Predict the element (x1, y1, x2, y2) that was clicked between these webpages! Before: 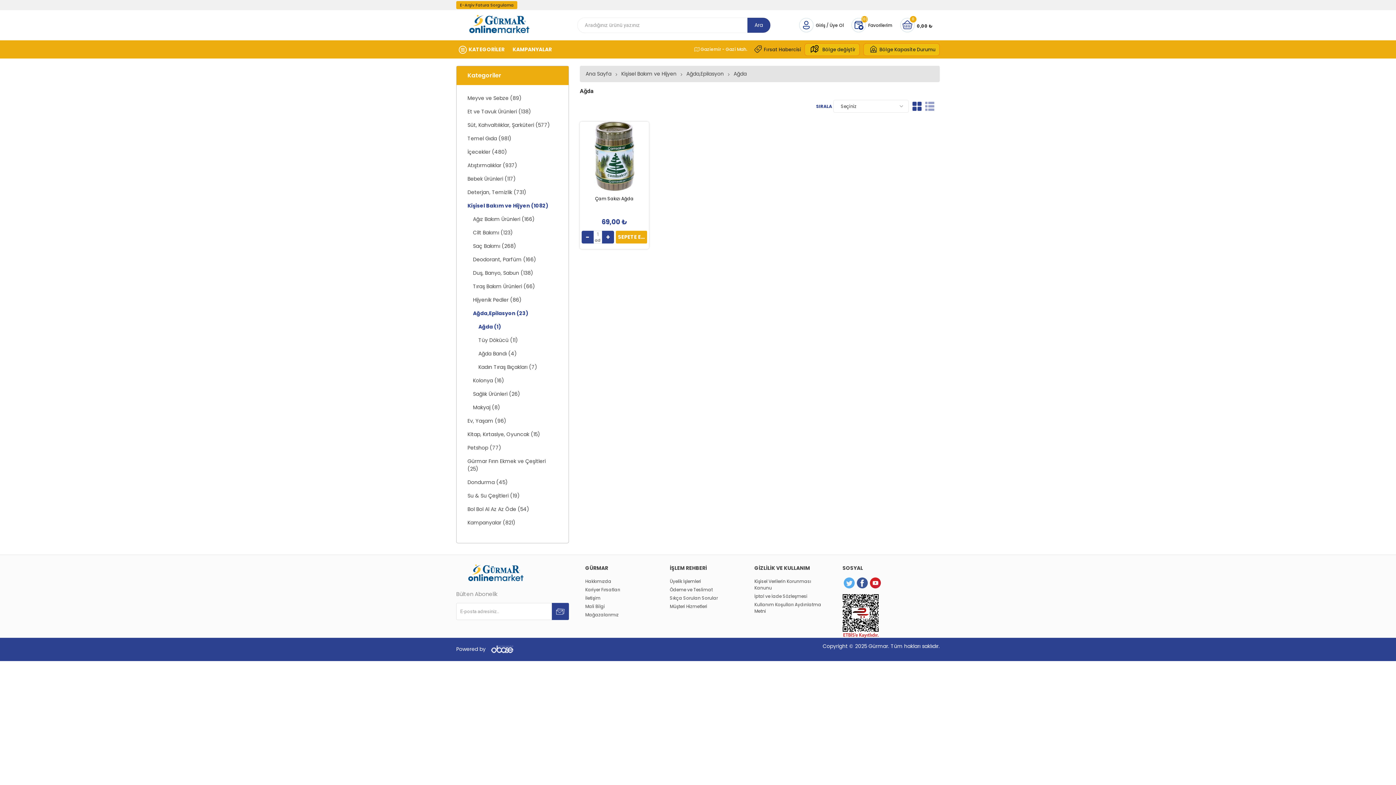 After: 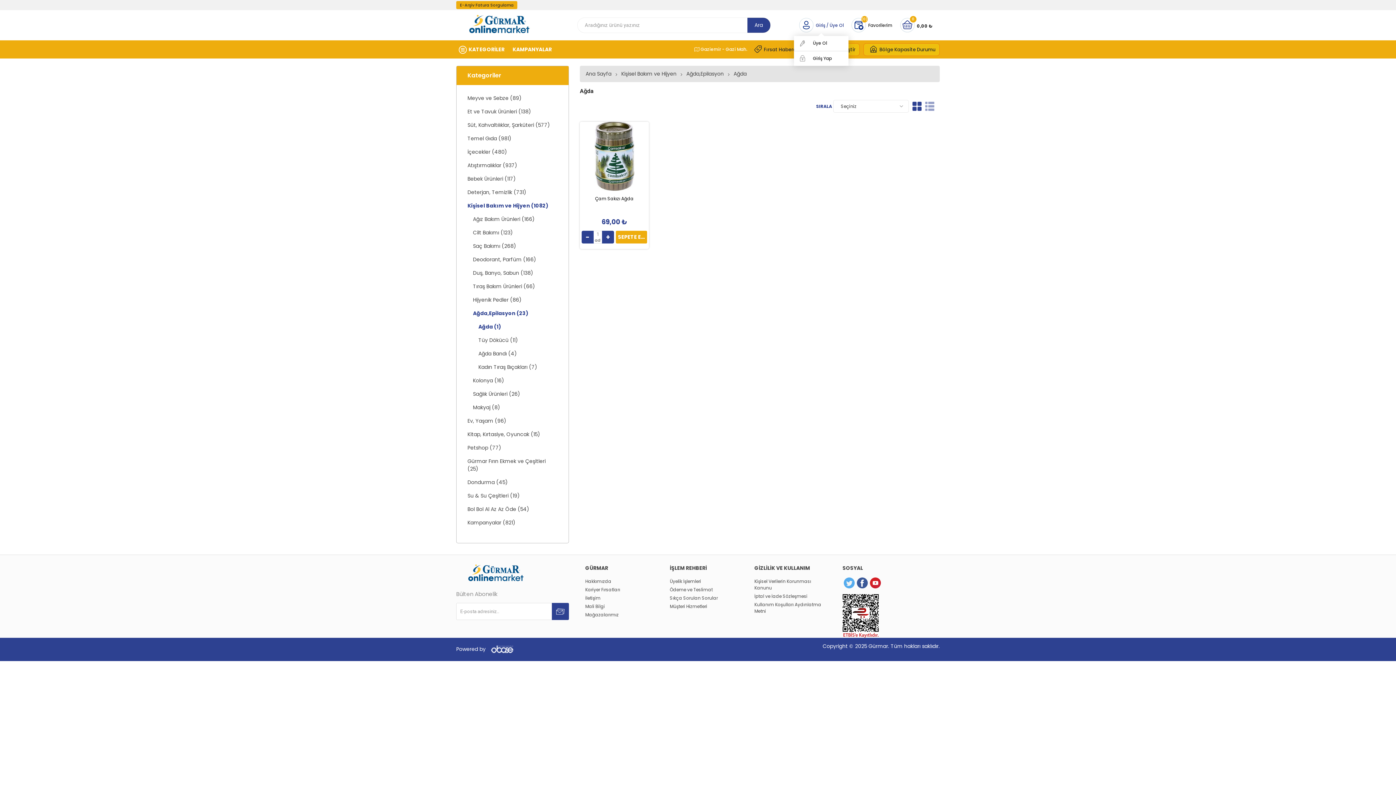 Action: bbox: (798, 17, 844, 33) label: Giriş / Üye Ol